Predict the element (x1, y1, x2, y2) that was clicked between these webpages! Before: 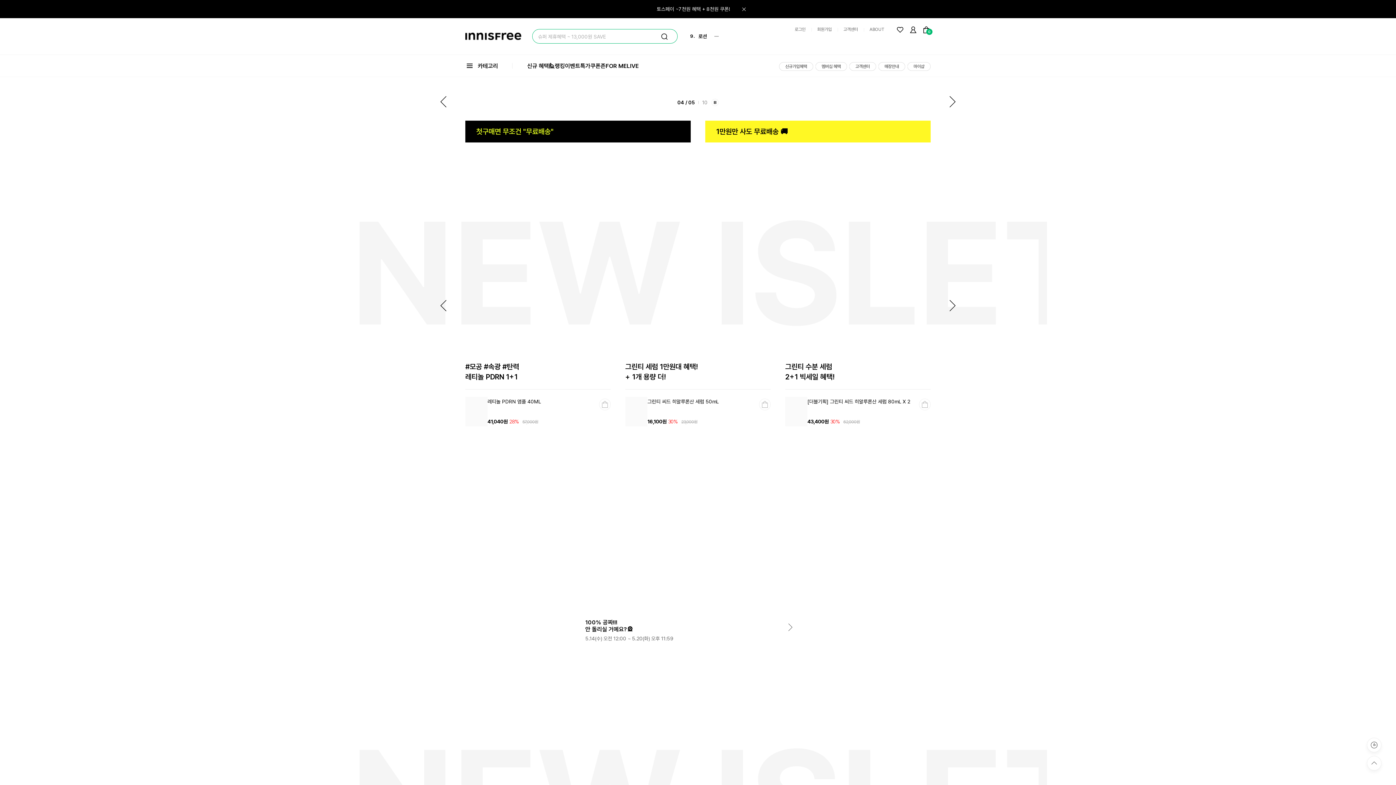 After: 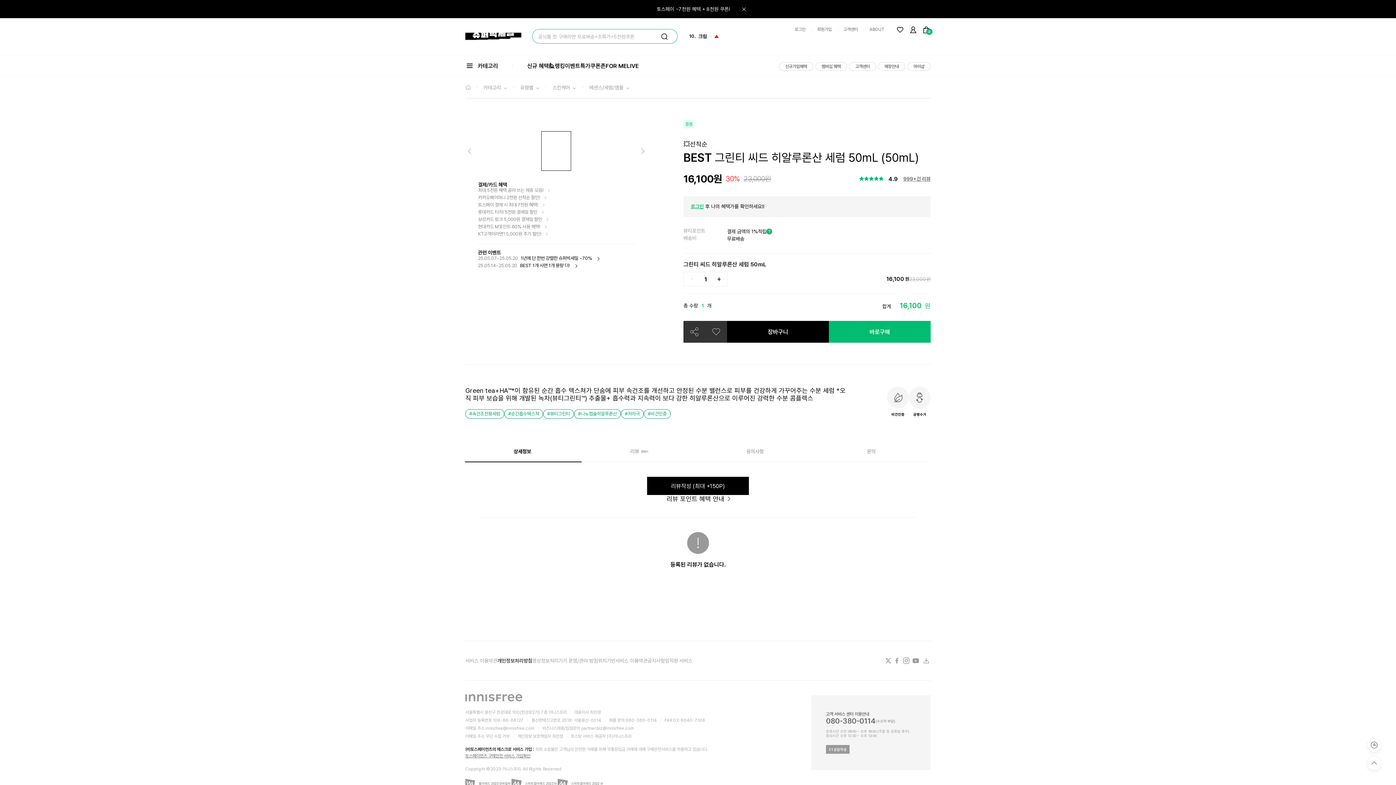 Action: bbox: (625, 397, 647, 426)